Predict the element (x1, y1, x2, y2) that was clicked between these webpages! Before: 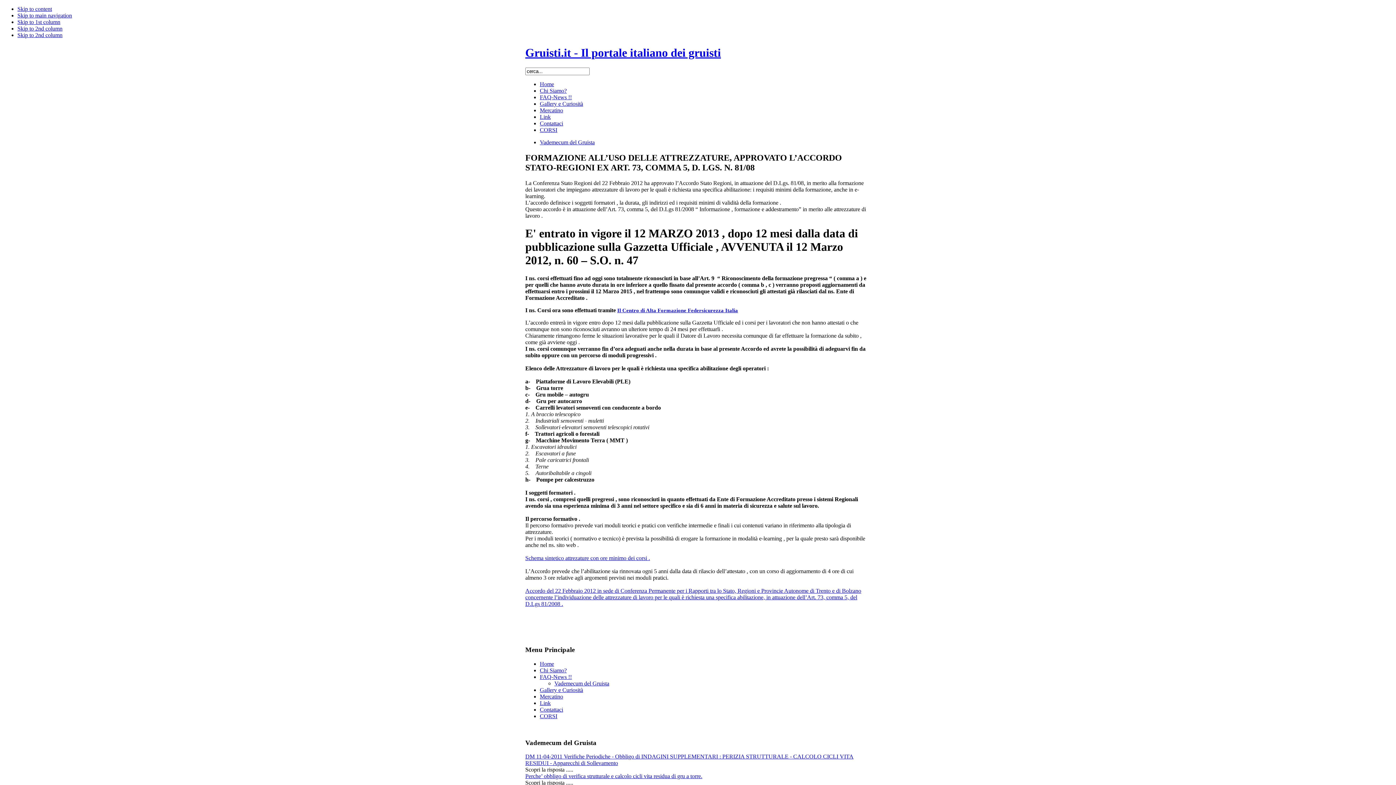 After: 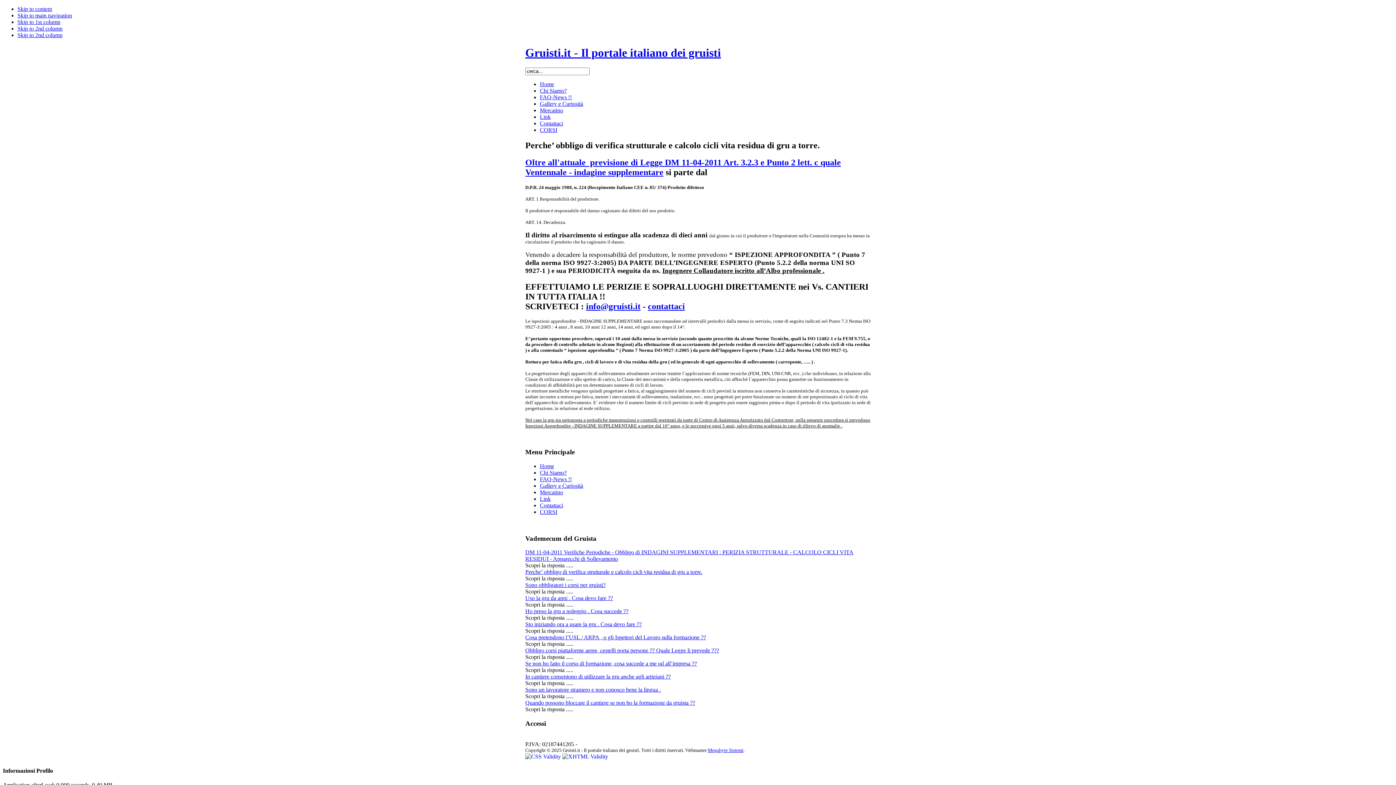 Action: bbox: (525, 773, 702, 779) label: Perche’ obbligo di verifica strutturale e calcolo cicli vita residua di gru a torre.